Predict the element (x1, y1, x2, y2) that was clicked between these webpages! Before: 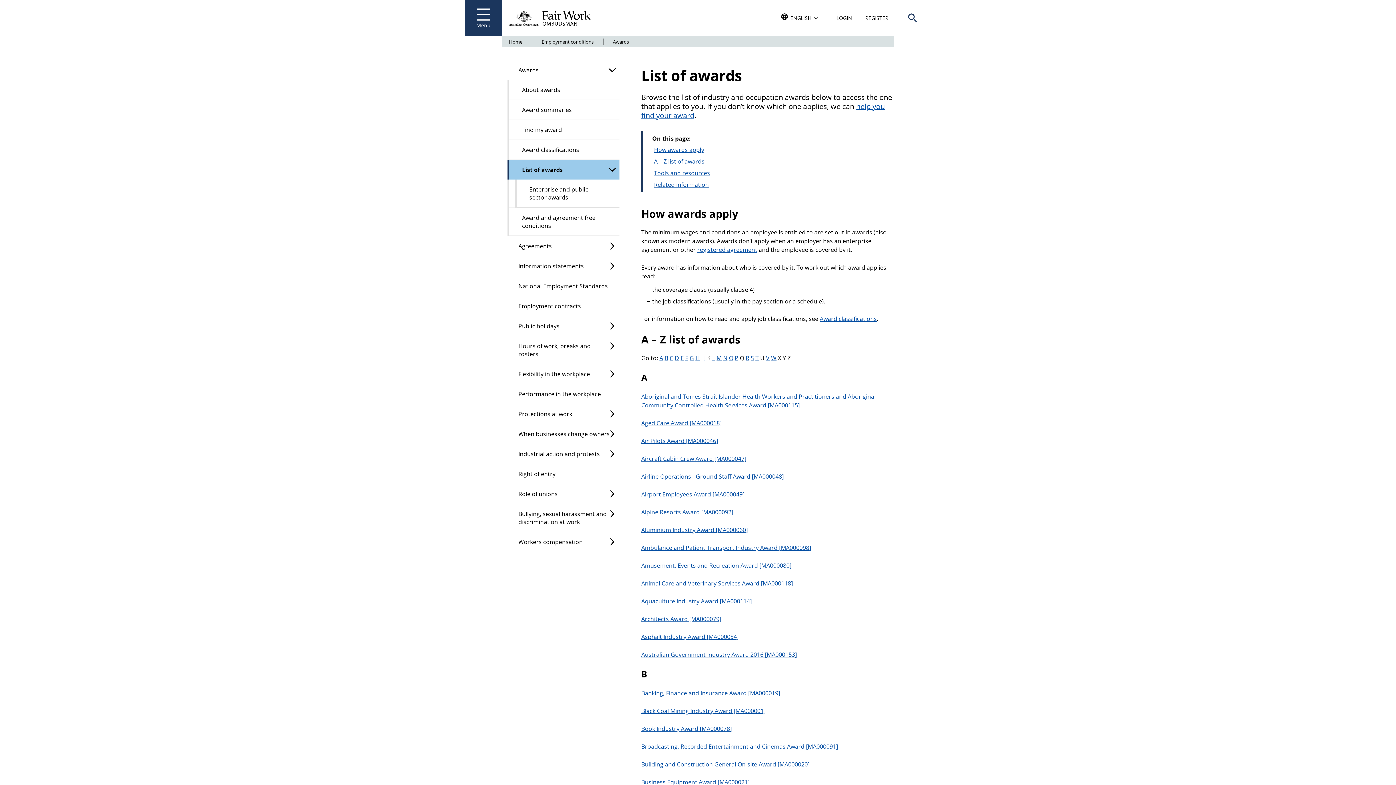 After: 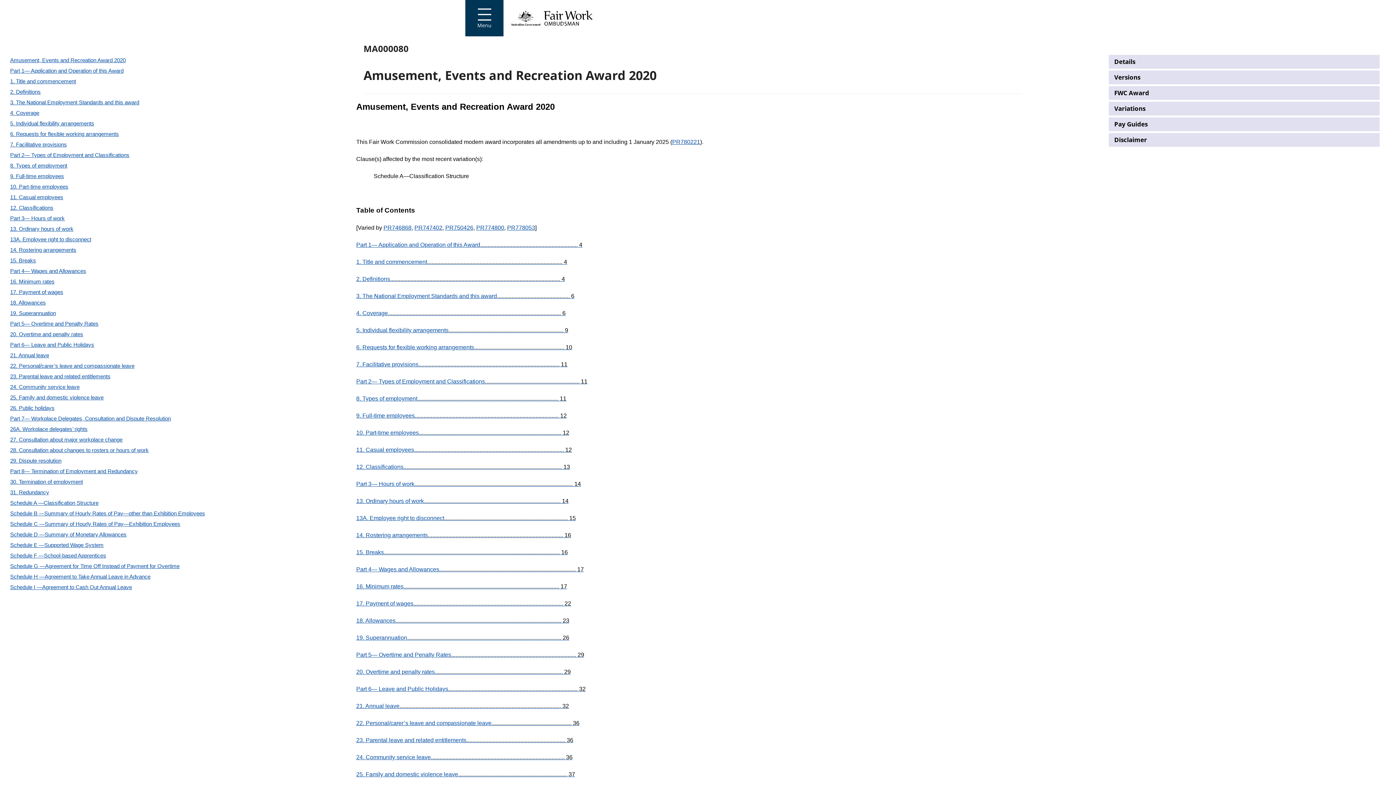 Action: label: Amusement, Events and Recreation Award [MA000080] bbox: (641, 561, 791, 569)